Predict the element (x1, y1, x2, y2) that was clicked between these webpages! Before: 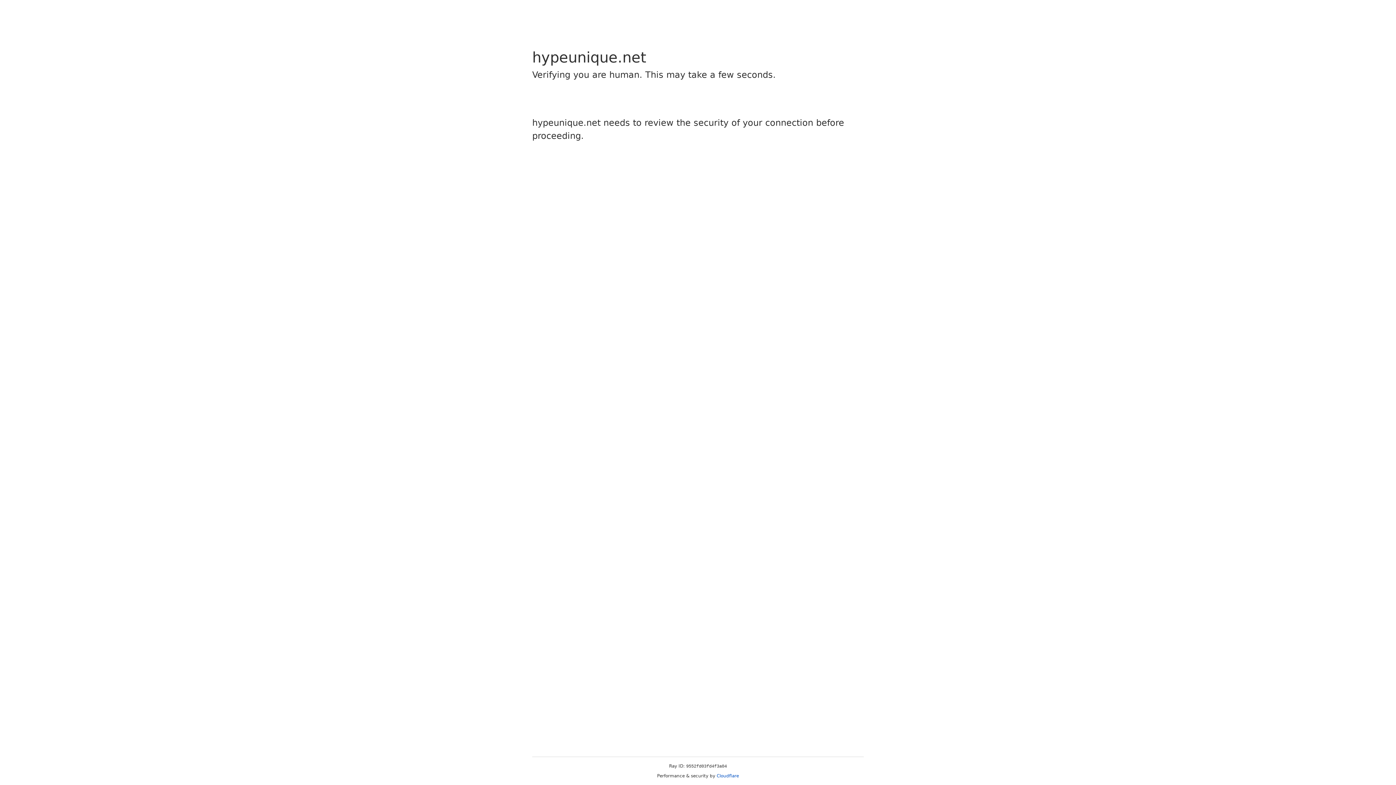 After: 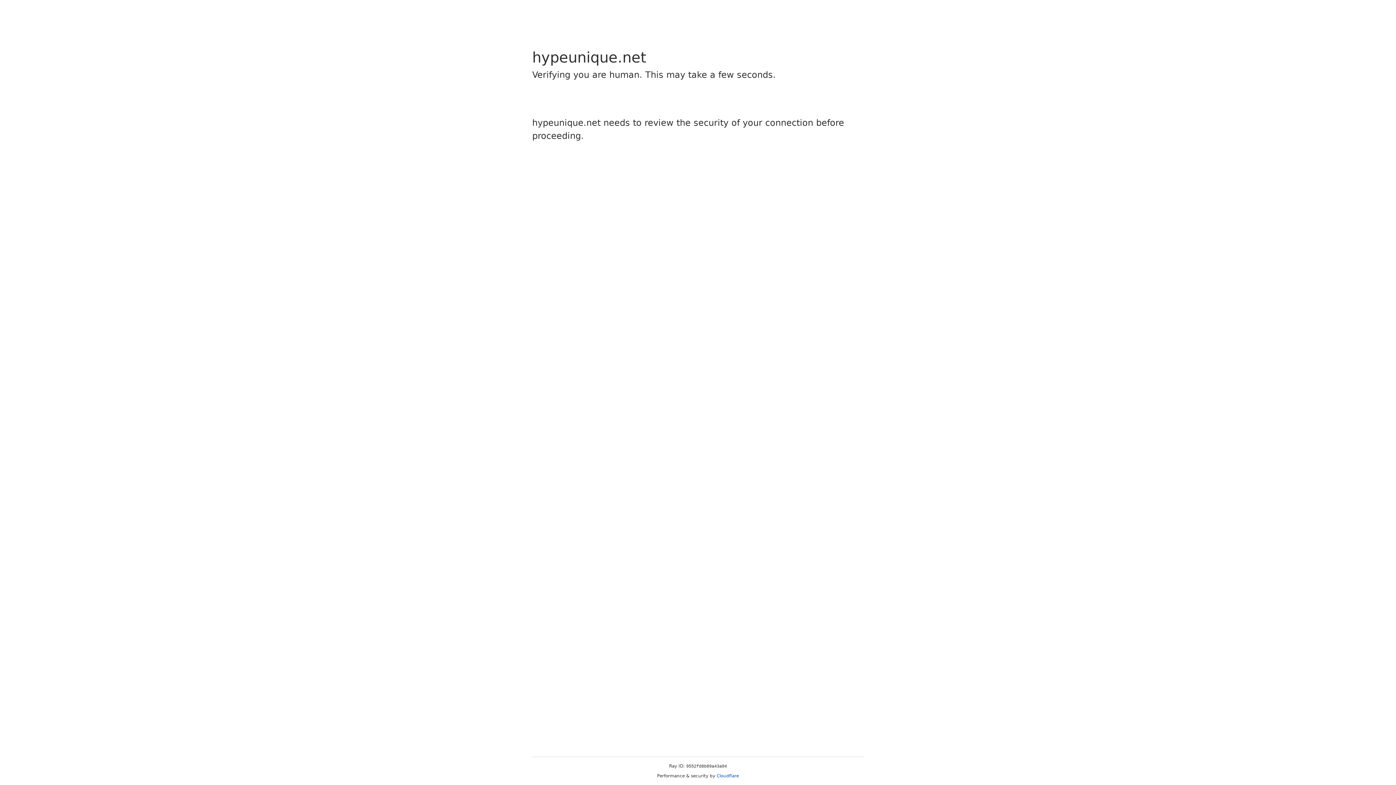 Action: label: Cloudflare bbox: (716, 773, 739, 778)